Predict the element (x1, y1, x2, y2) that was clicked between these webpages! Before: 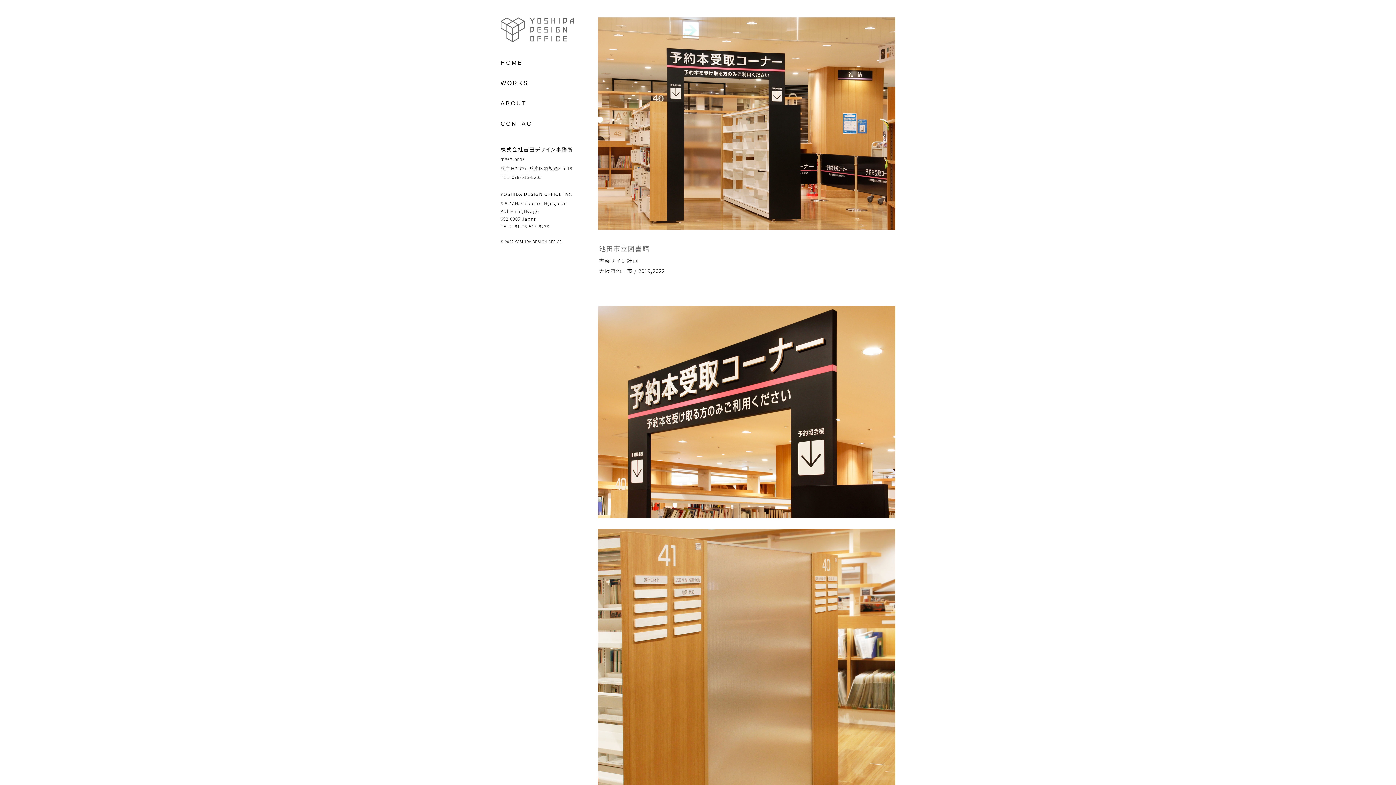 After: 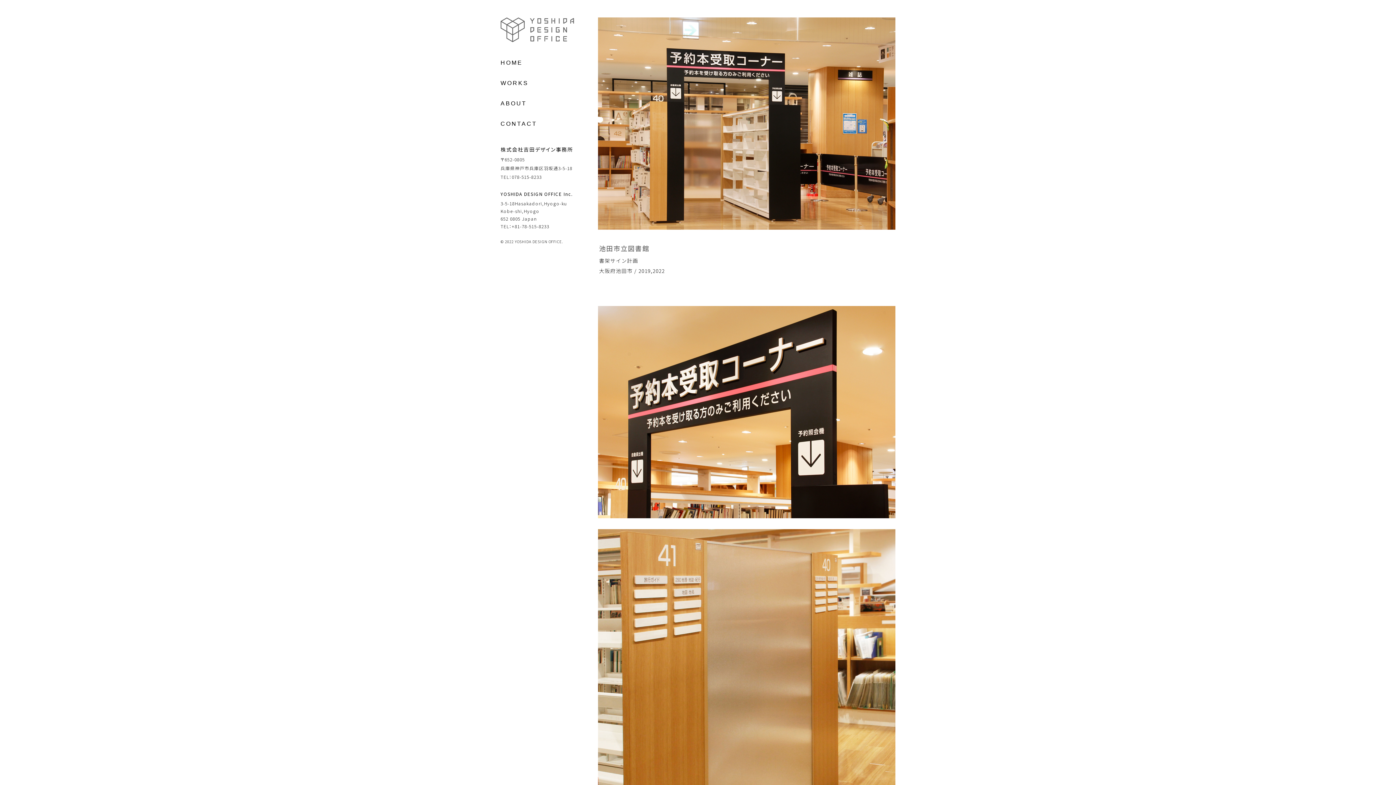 Action: bbox: (598, 306, 895, 518)